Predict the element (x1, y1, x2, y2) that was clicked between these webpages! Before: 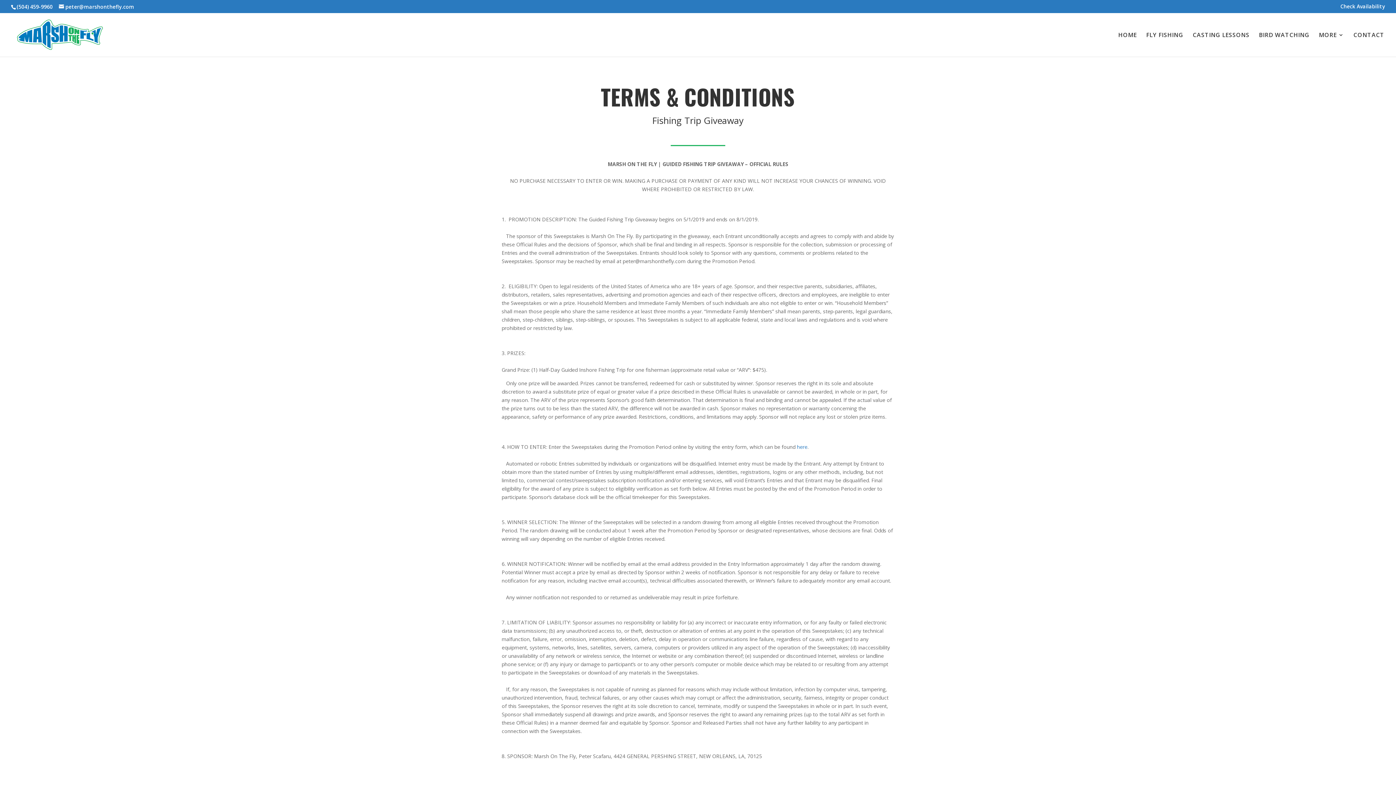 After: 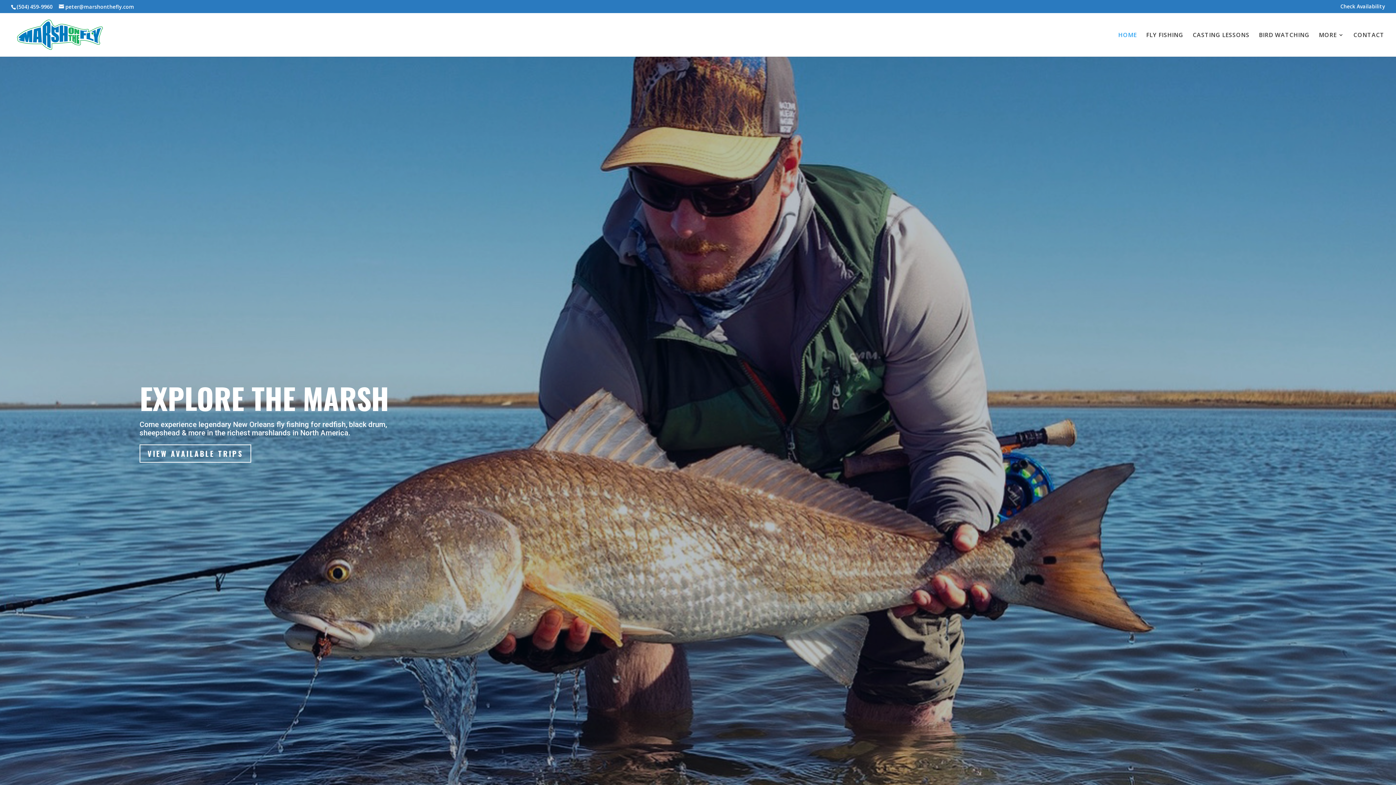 Action: bbox: (1118, 32, 1137, 56) label: HOME